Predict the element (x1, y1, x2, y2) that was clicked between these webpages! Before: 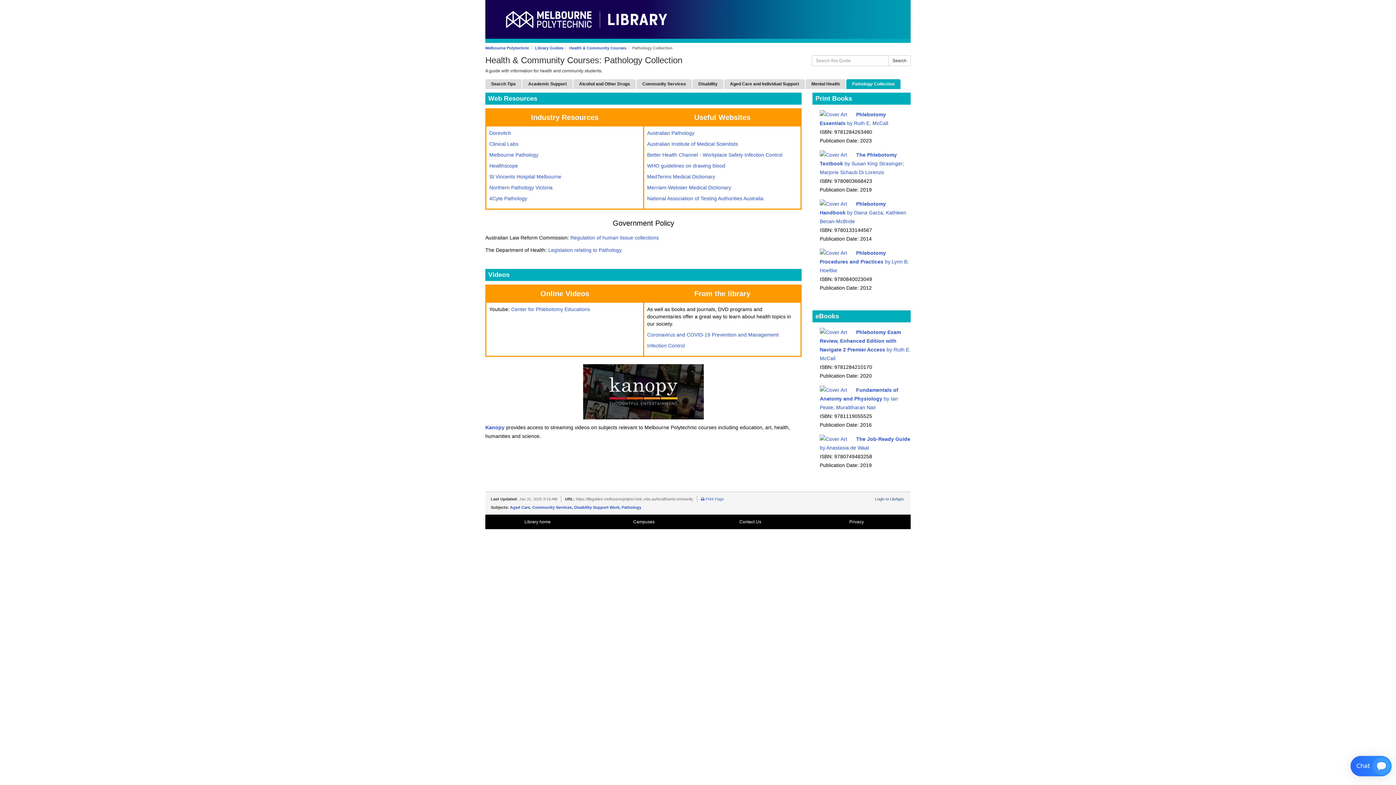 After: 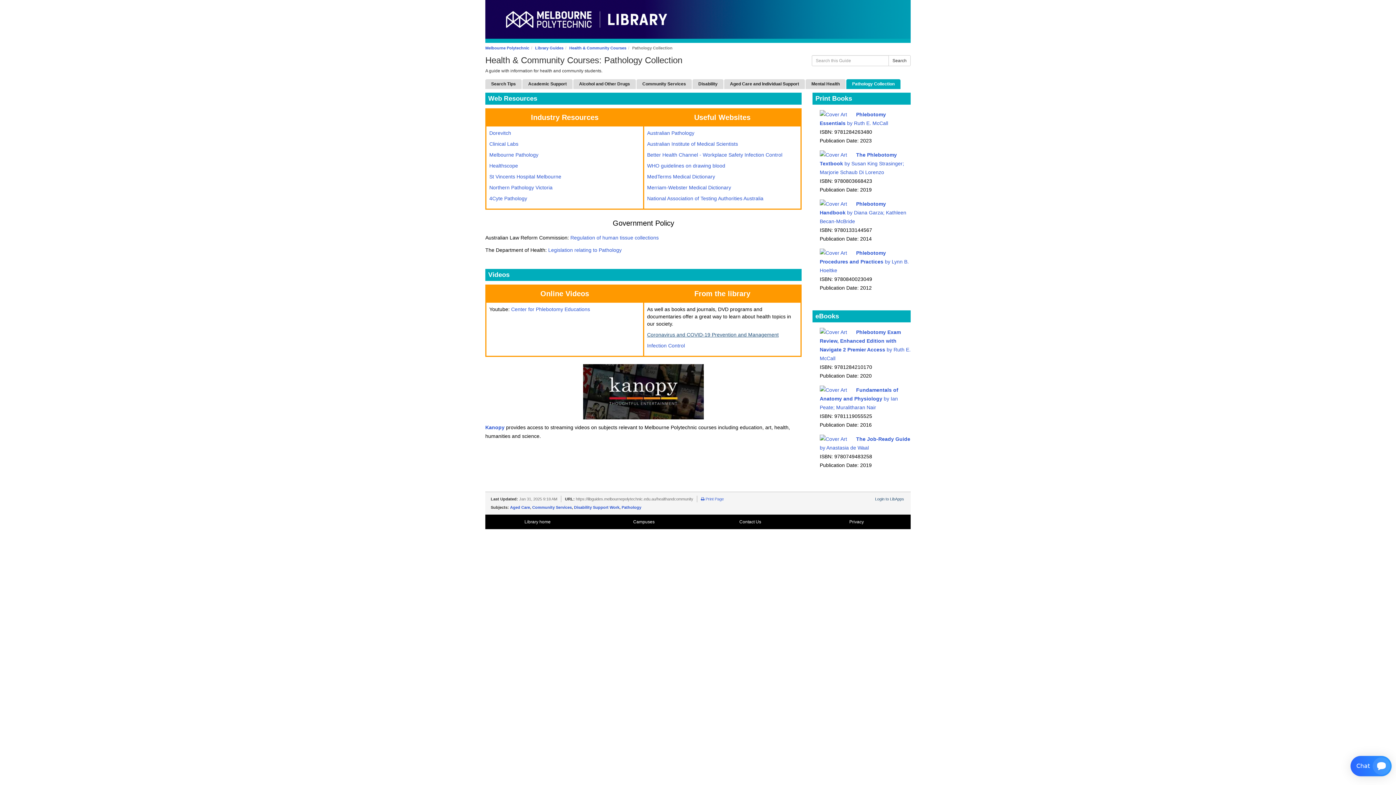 Action: bbox: (647, 332, 778, 337) label: Coronavirus and COVID-19 Prevention and Management